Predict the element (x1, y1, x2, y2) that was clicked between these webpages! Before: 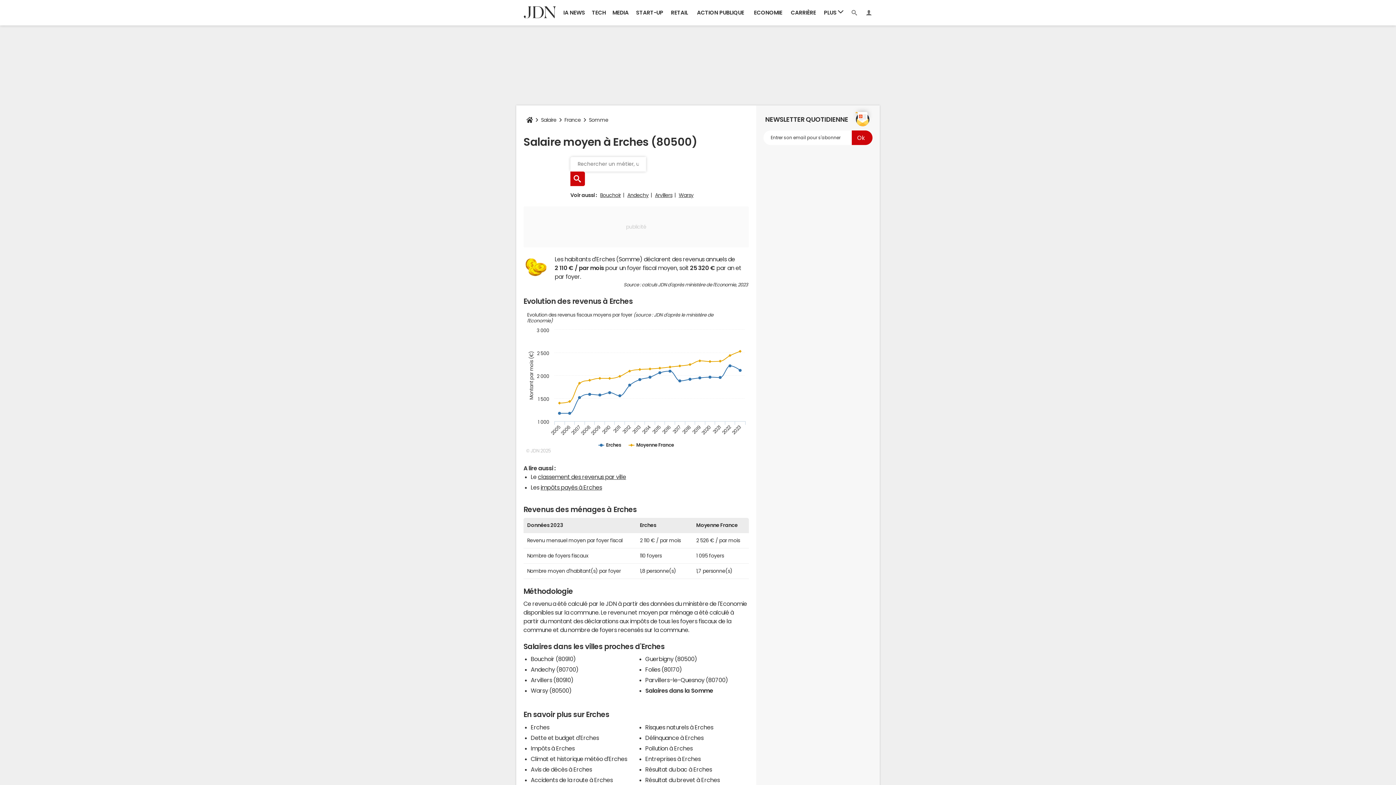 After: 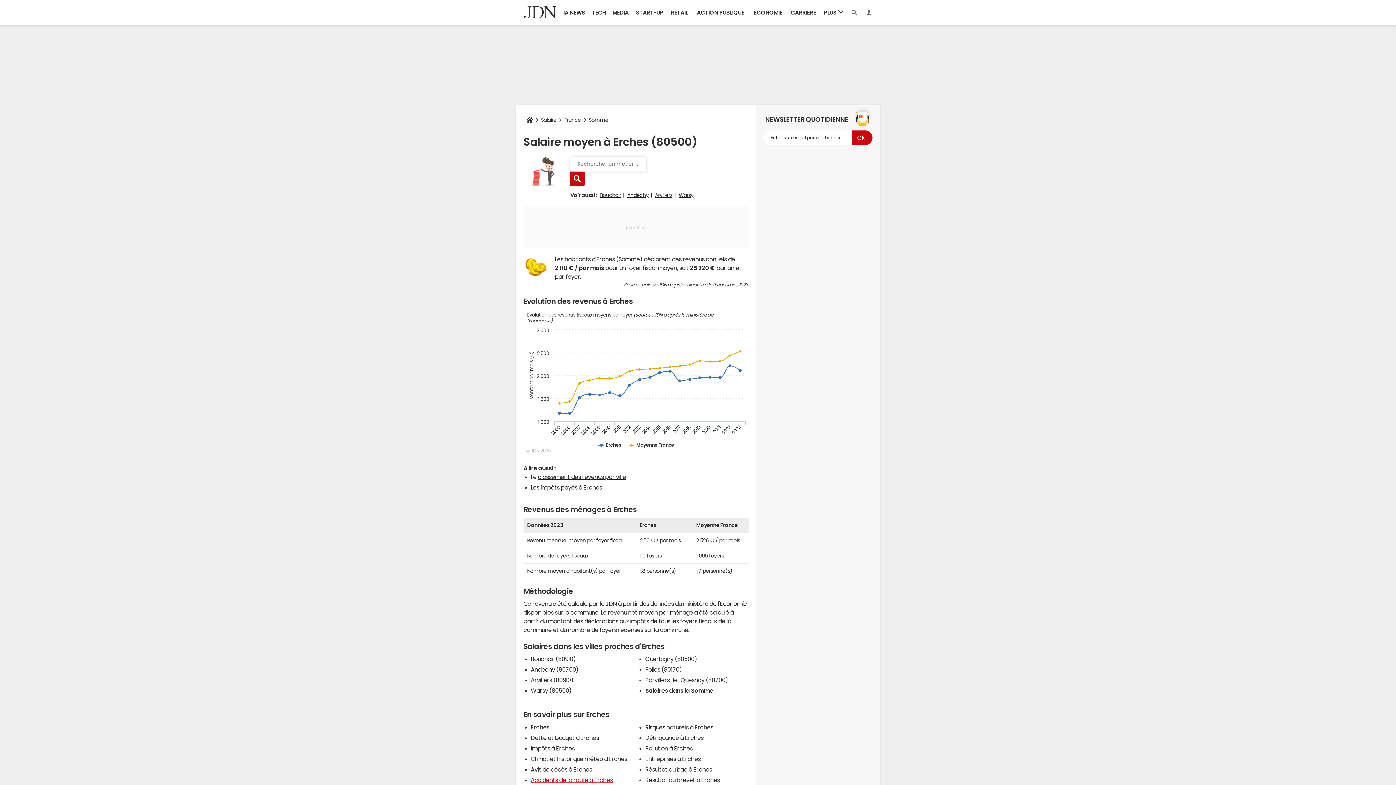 Action: bbox: (530, 777, 612, 783) label: Accidents de la route à Erches